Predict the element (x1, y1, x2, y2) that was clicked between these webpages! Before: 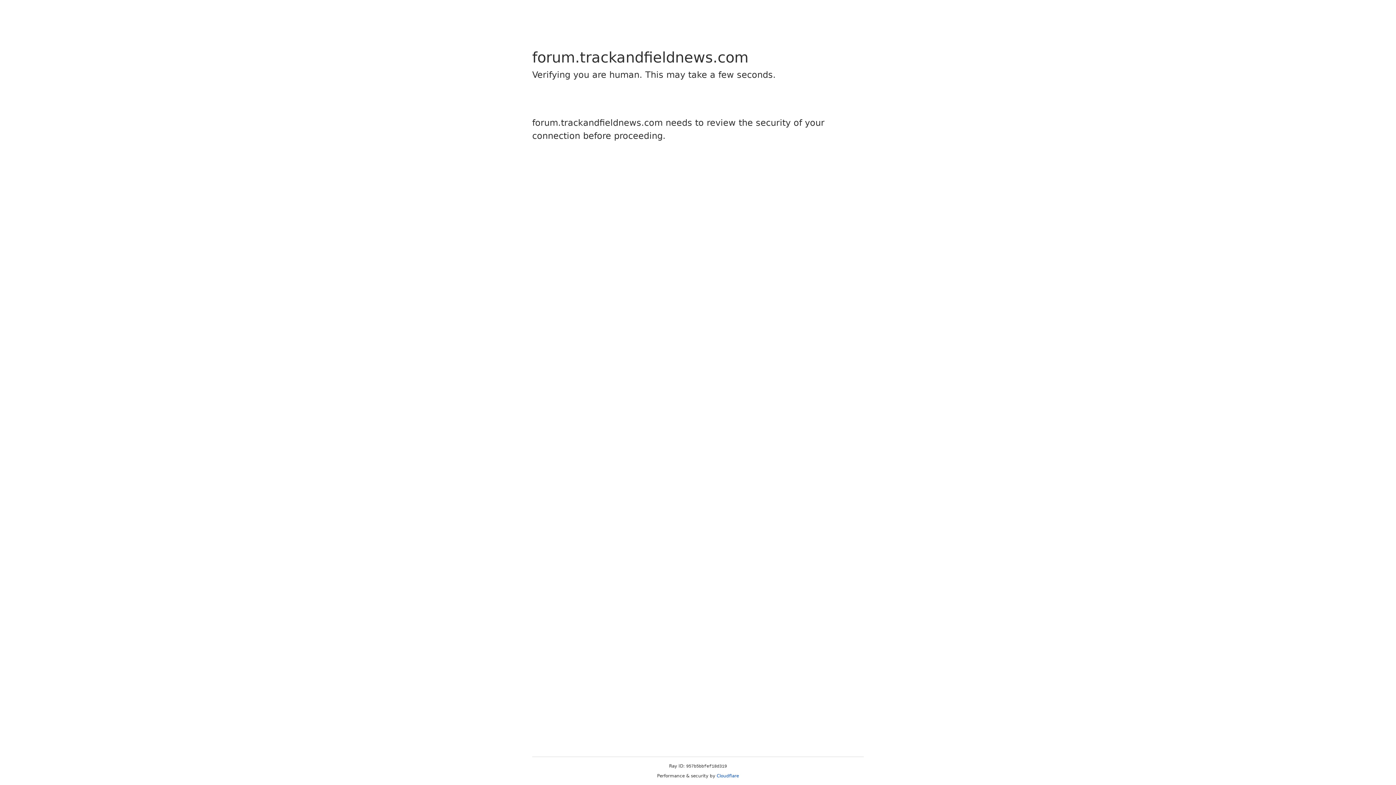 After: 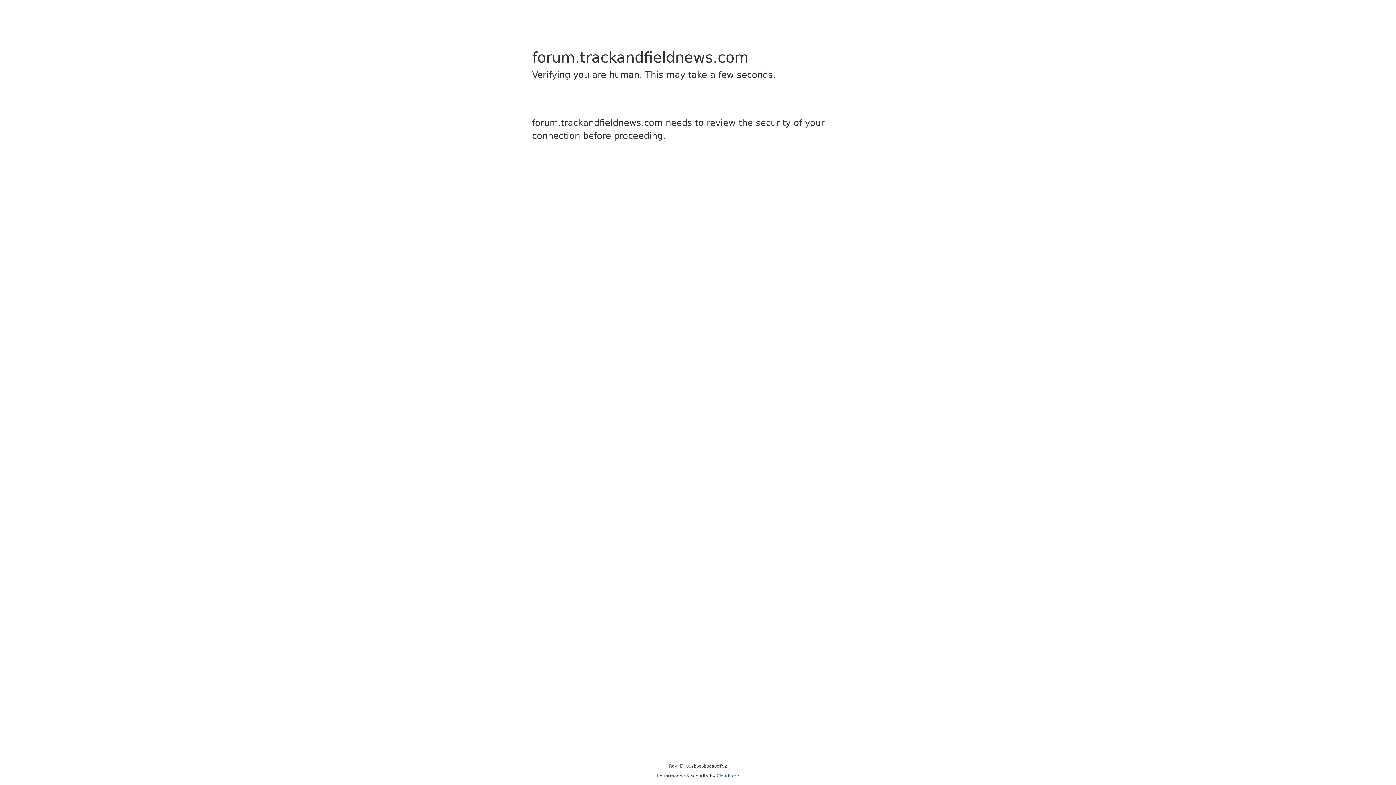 Action: bbox: (716, 773, 739, 778) label: Cloudflare